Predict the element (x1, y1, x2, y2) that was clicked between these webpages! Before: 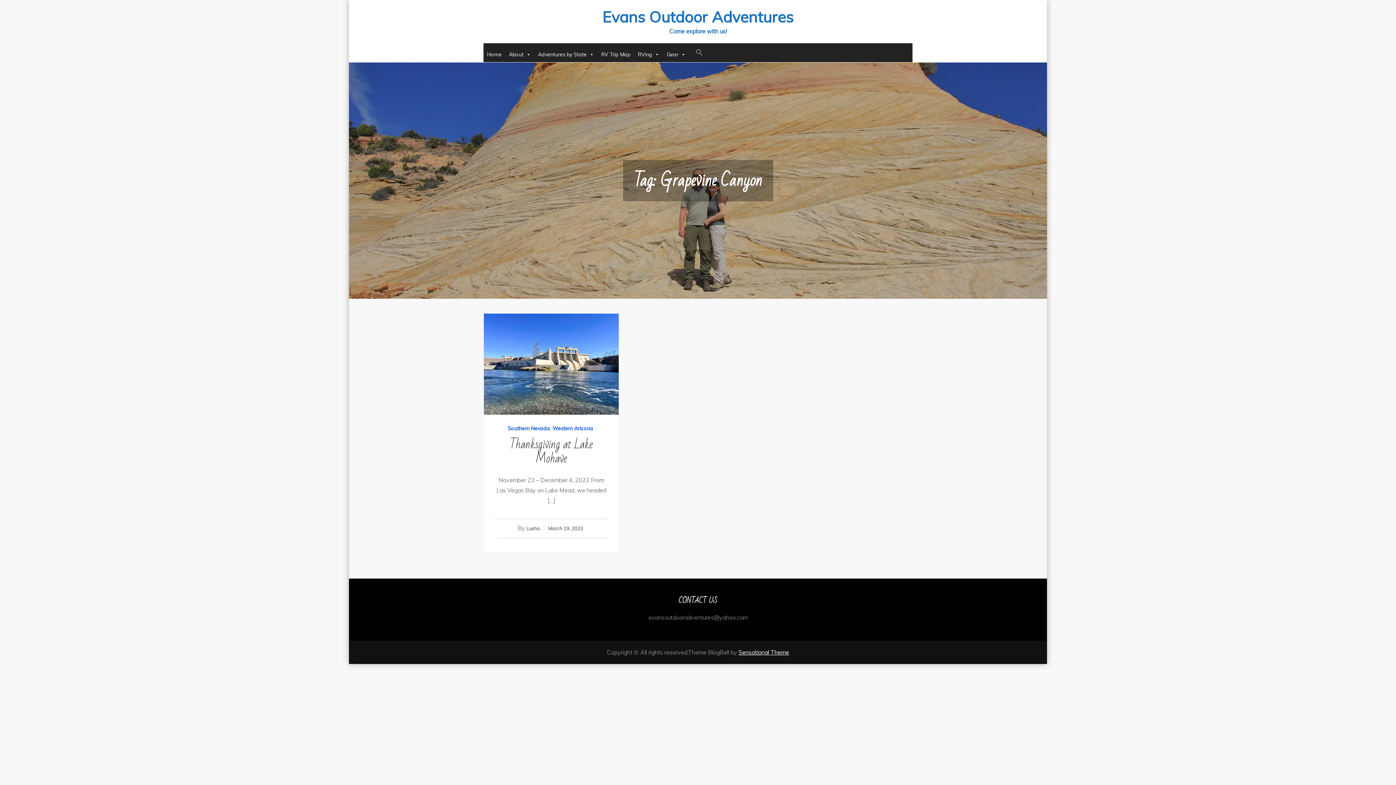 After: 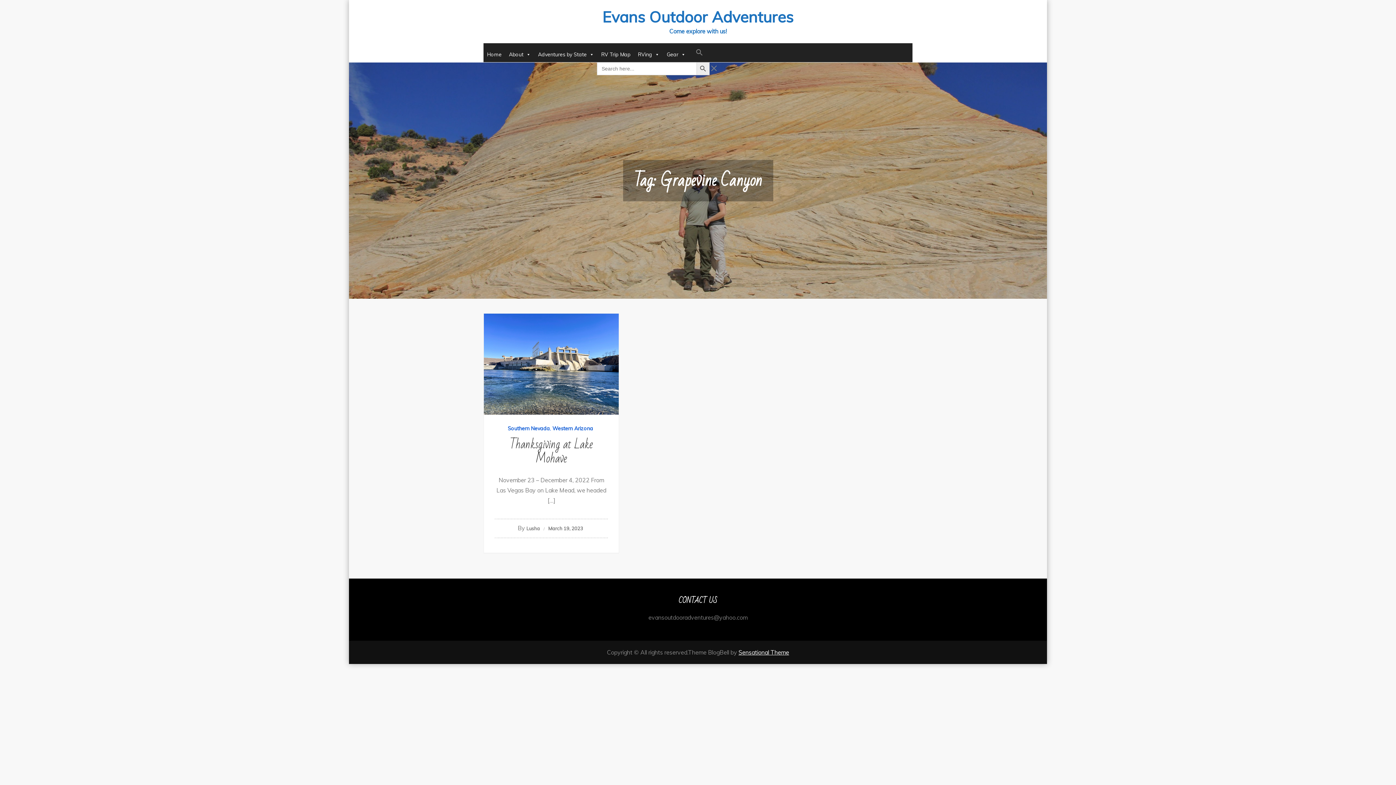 Action: bbox: (689, 43, 709, 62) label: Search Icon Link